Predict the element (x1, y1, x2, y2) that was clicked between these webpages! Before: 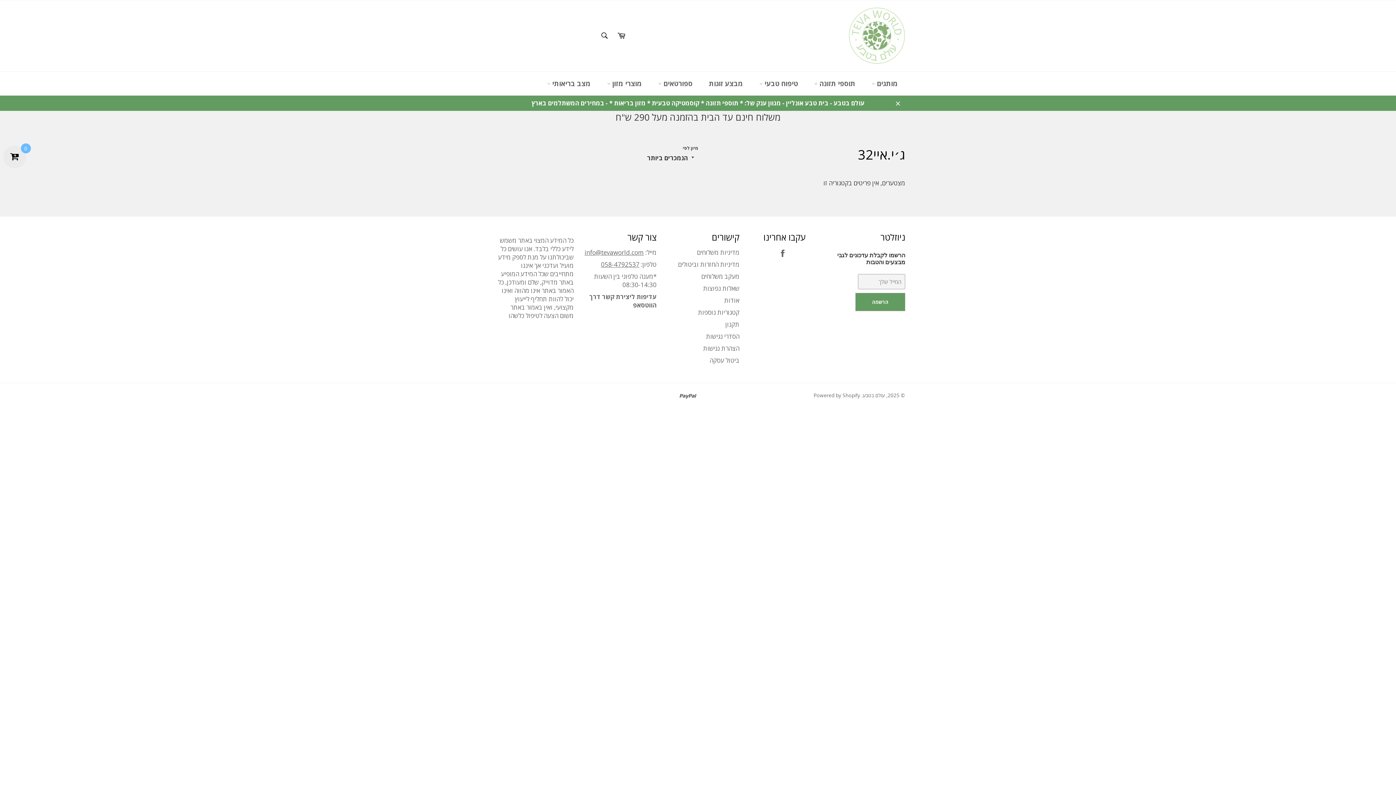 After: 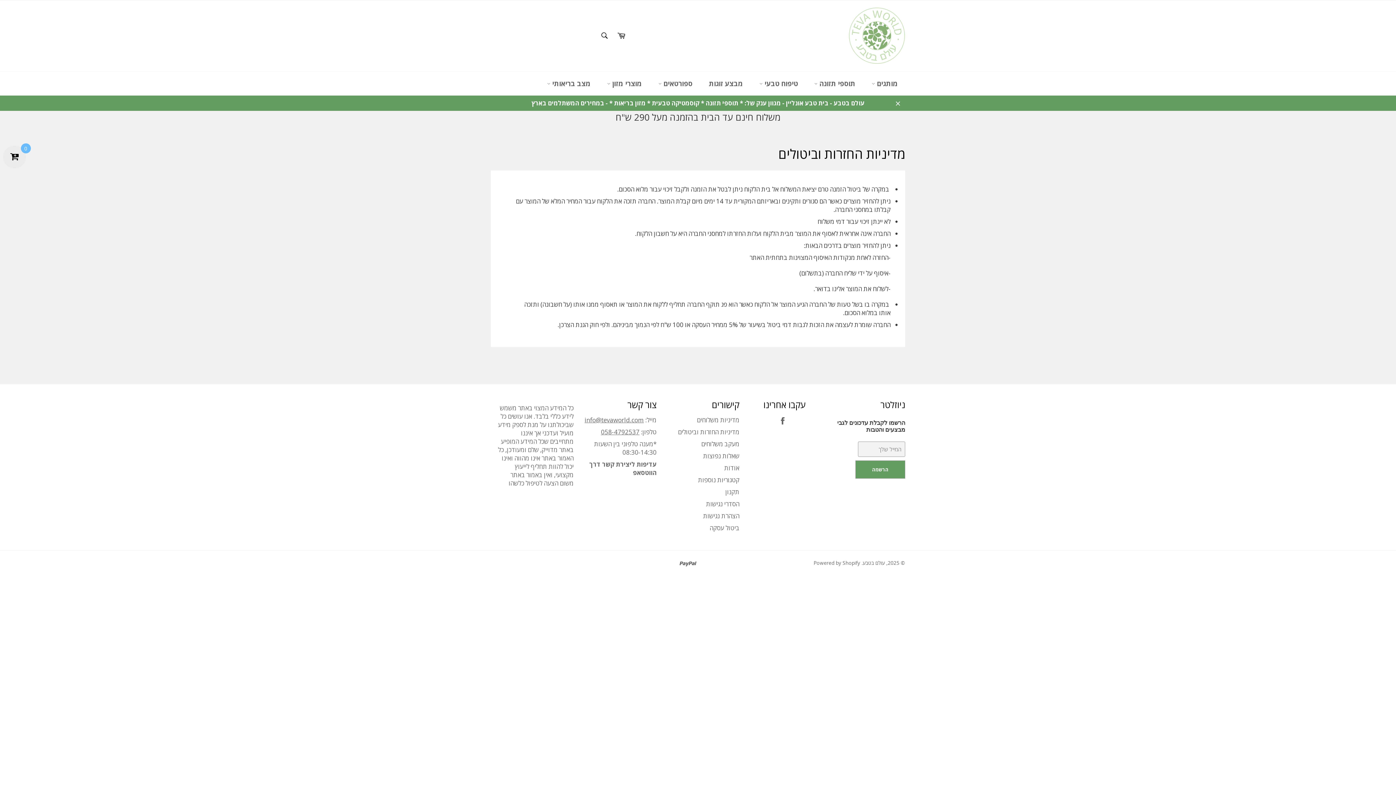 Action: bbox: (678, 260, 739, 268) label: מדיניות החזרות וביטולים